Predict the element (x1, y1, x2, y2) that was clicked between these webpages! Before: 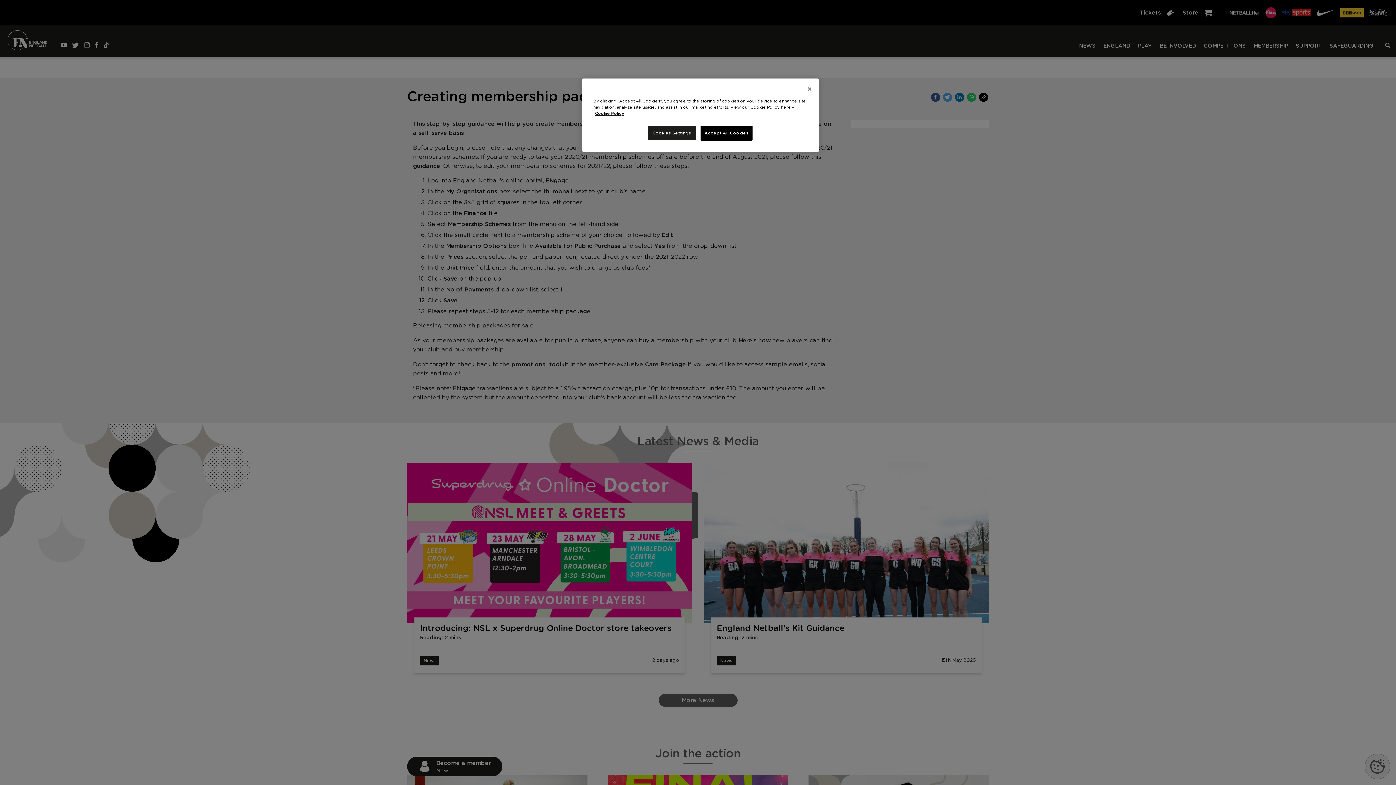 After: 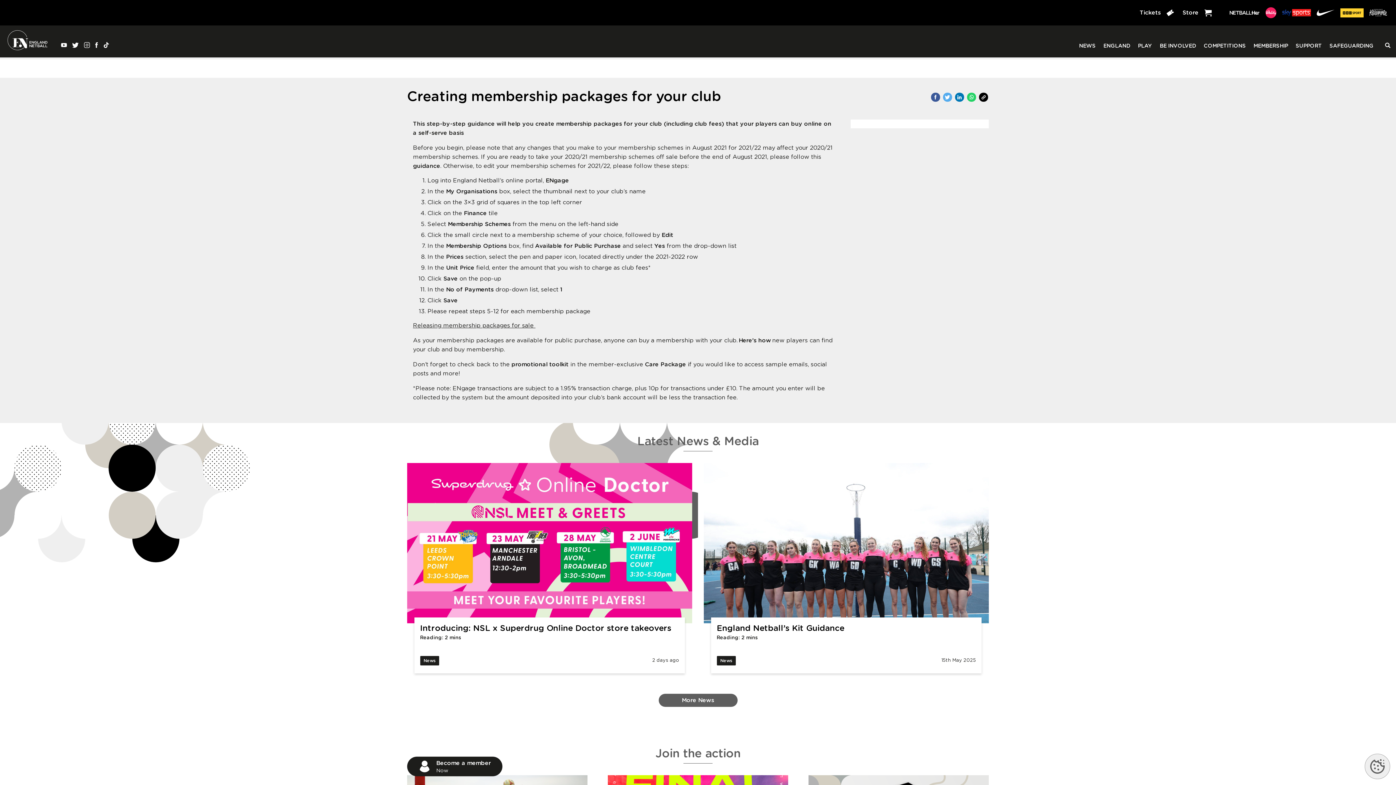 Action: label: Accept All Cookies bbox: (700, 125, 752, 140)